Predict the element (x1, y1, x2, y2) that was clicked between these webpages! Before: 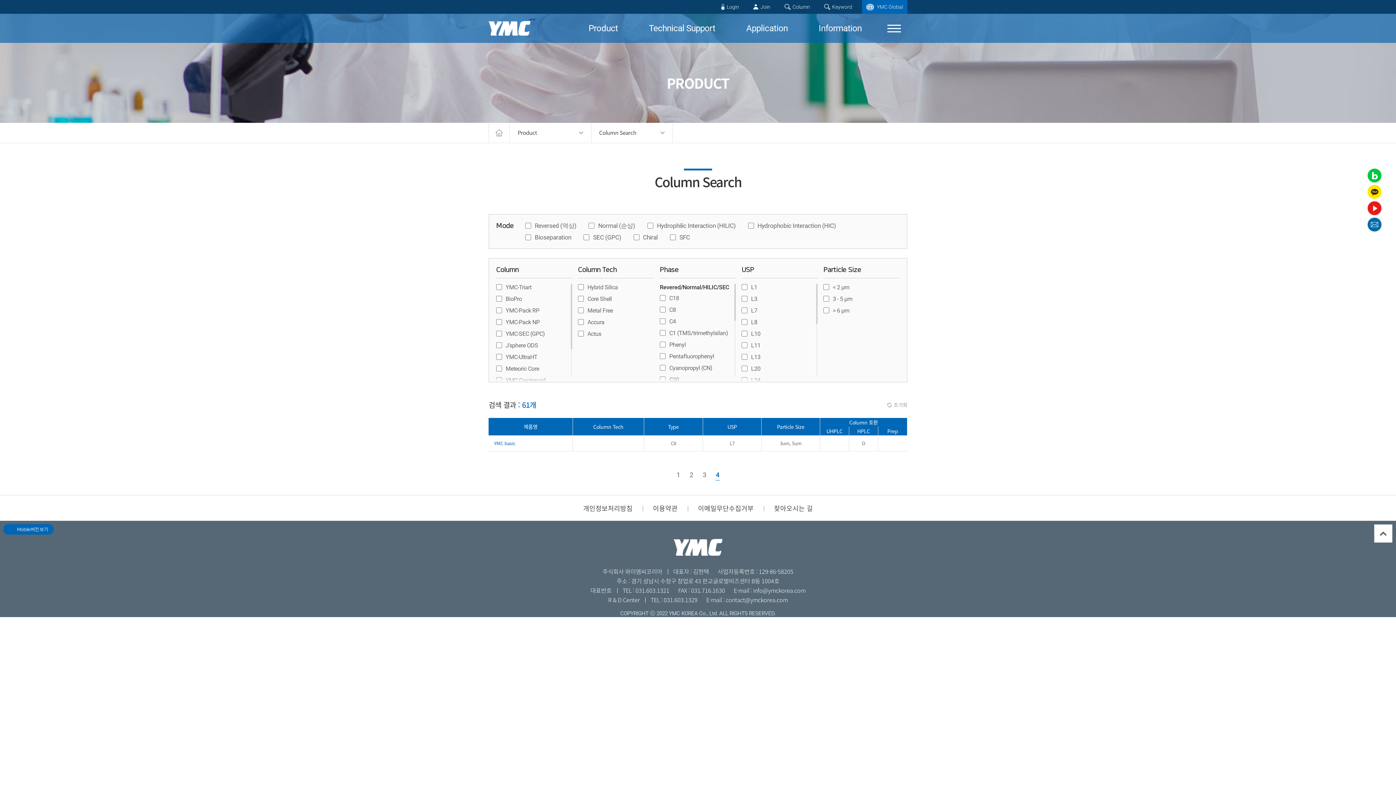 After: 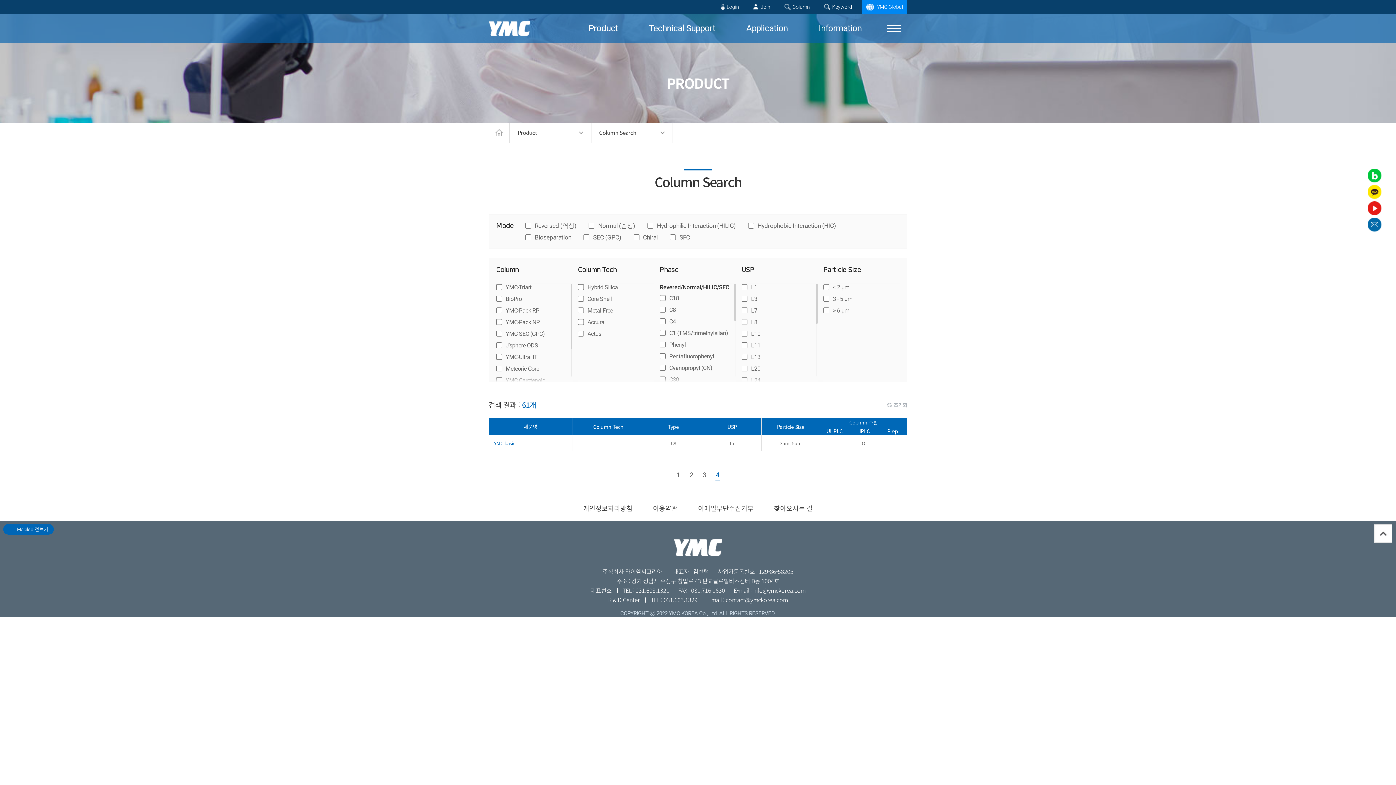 Action: bbox: (862, 0, 907, 13) label: YMC Global